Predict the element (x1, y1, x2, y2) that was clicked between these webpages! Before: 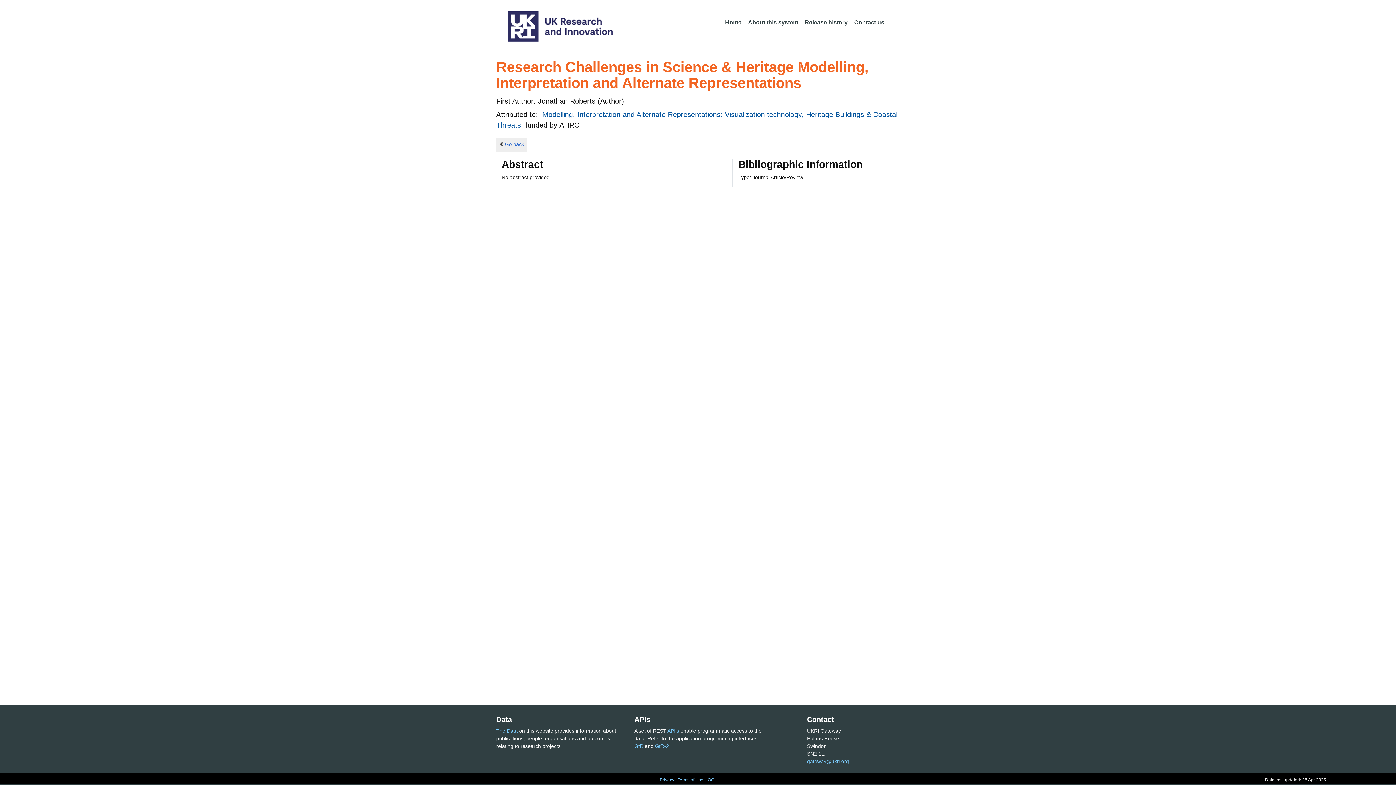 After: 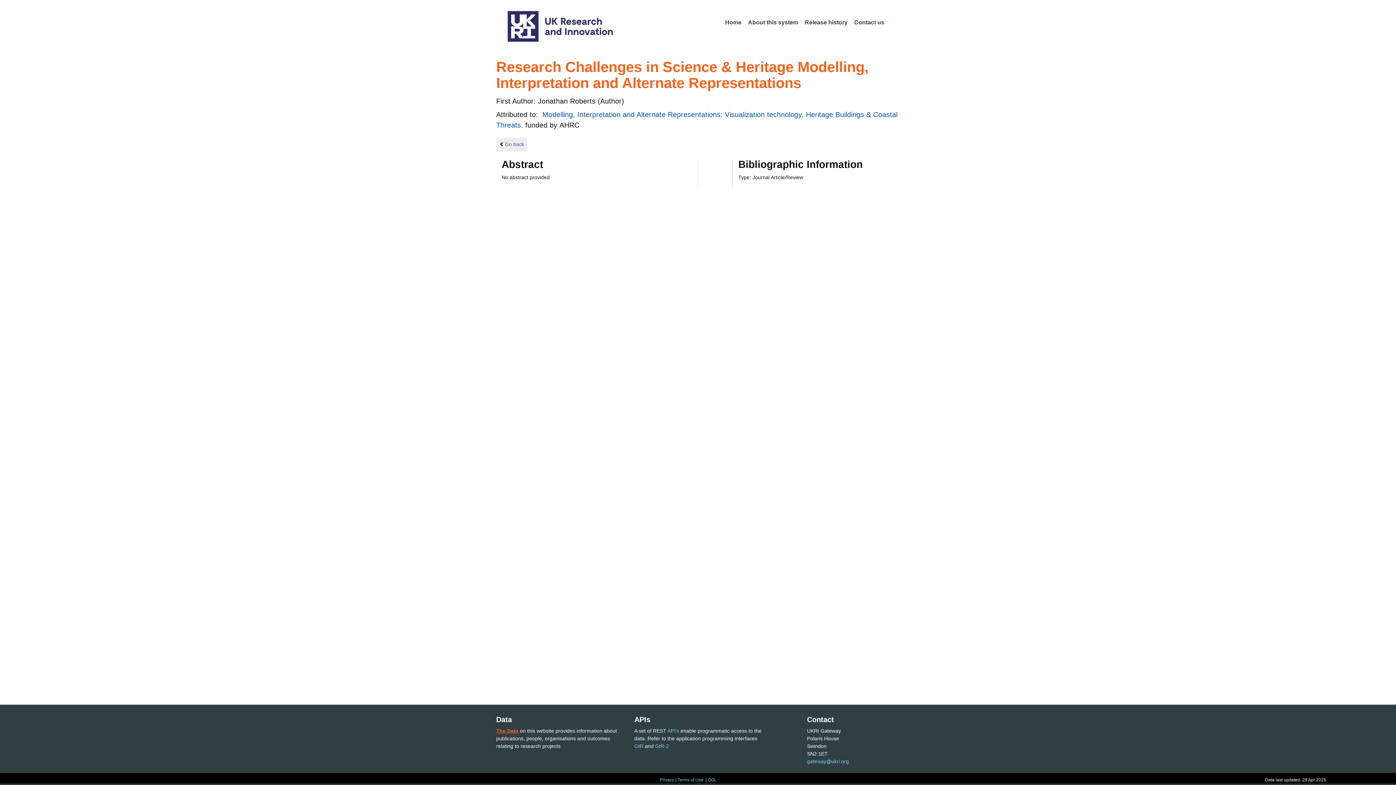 Action: label: The Data bbox: (496, 728, 517, 734)